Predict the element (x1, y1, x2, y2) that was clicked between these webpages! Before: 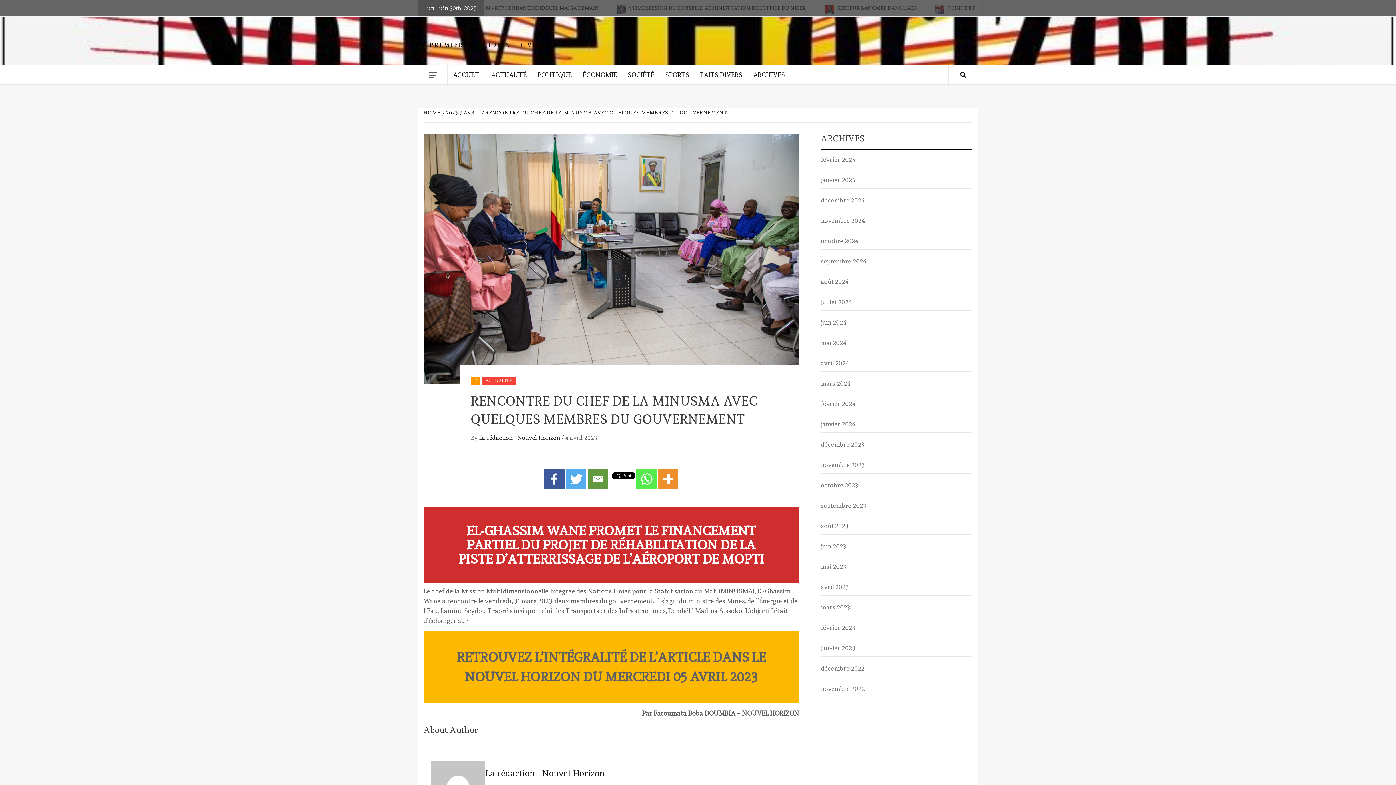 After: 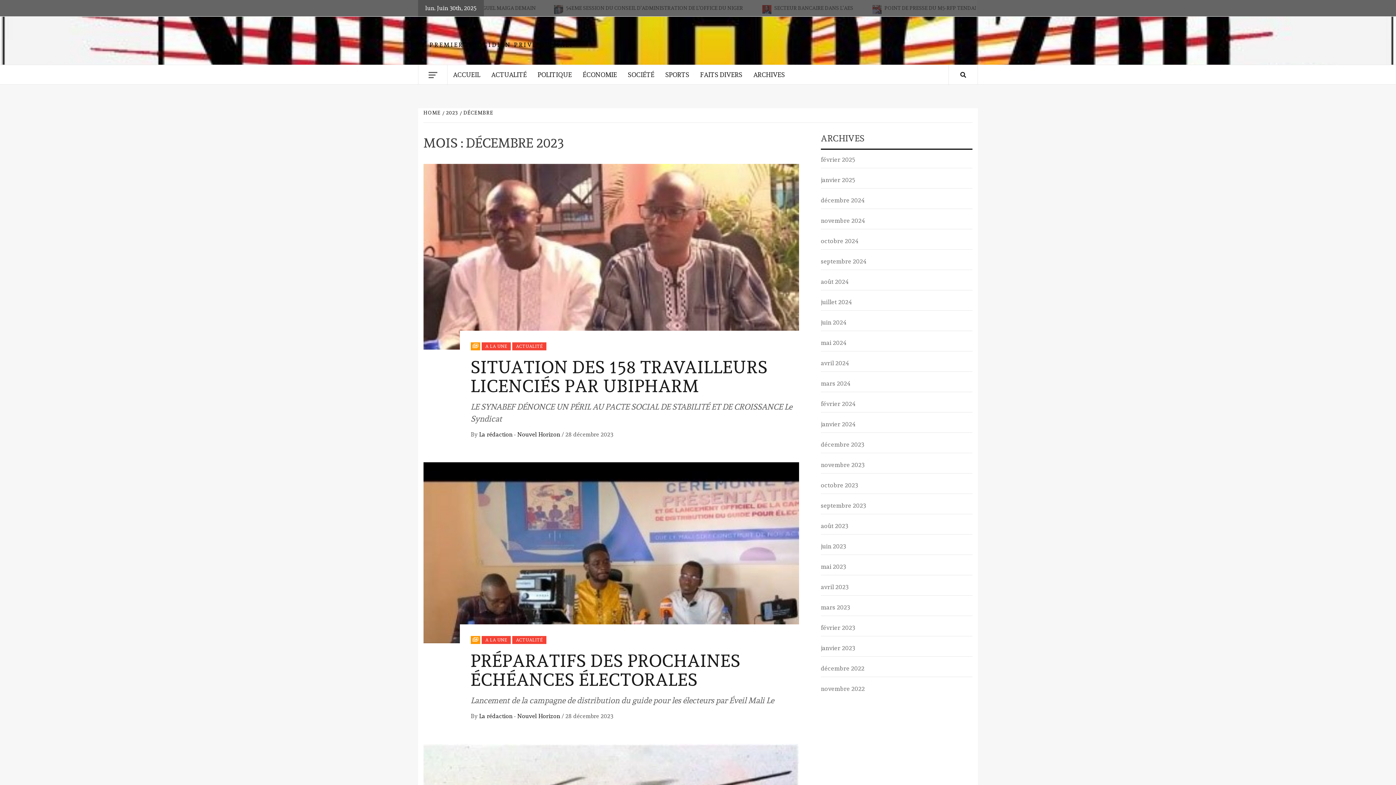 Action: label: décembre 2023 bbox: (821, 440, 972, 453)